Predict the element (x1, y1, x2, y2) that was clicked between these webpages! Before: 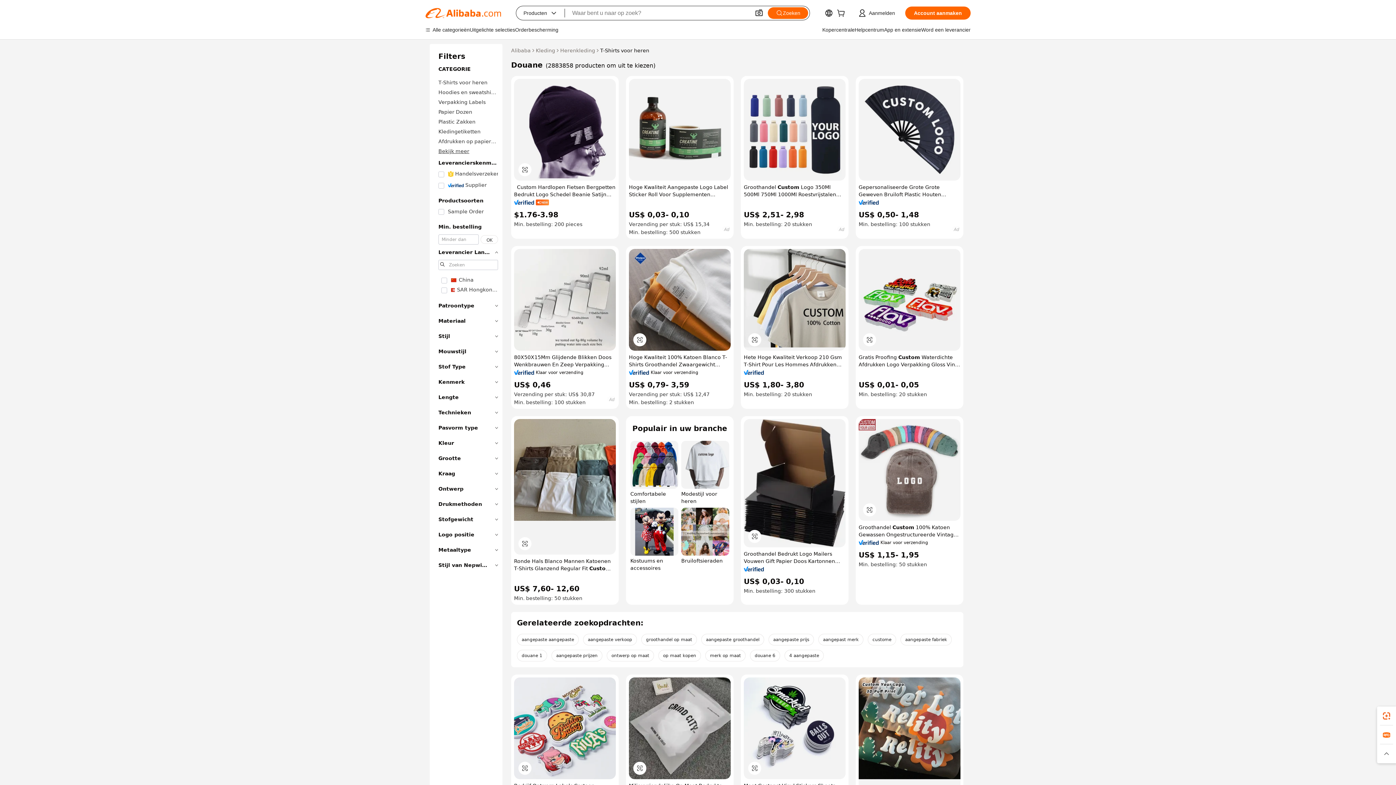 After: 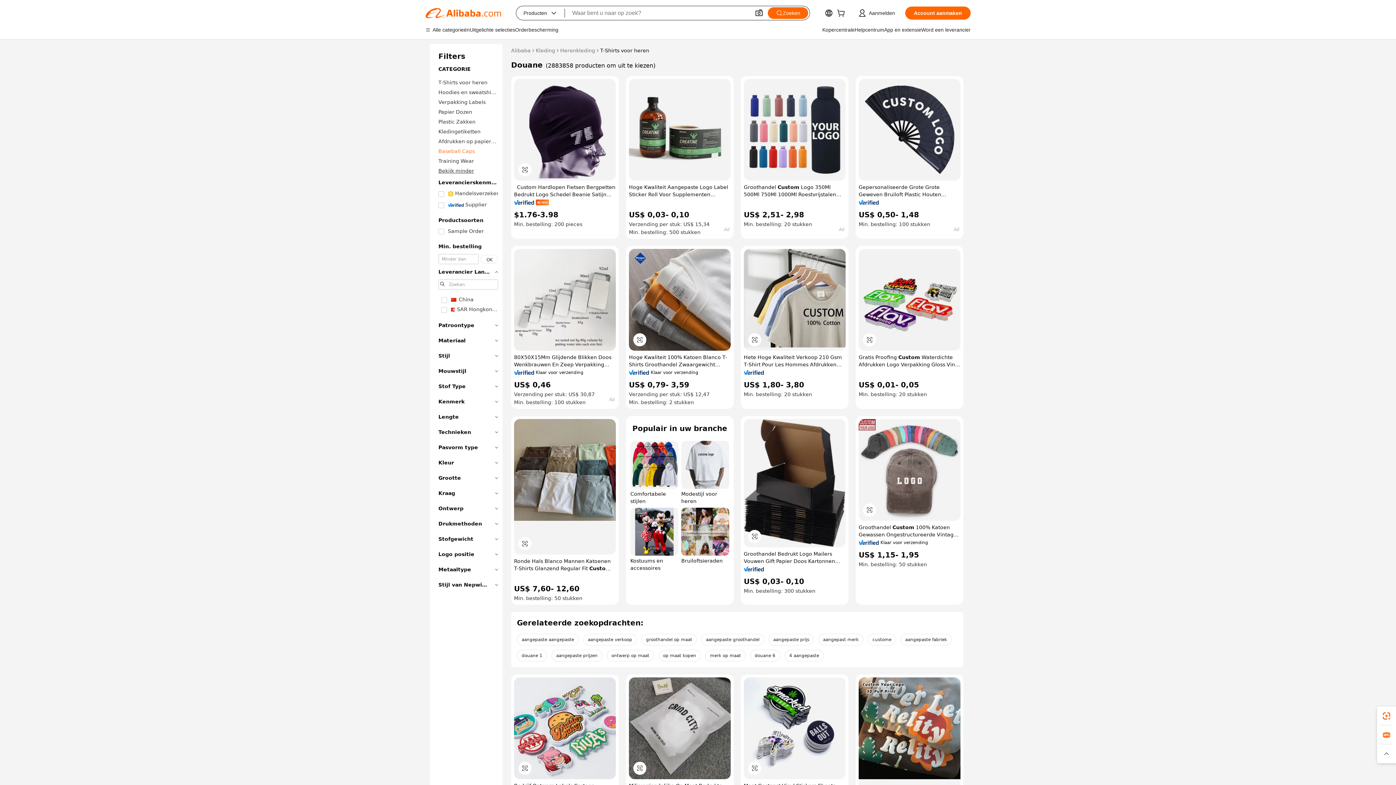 Action: bbox: (438, 147, 498, 155) label: Bekijk meer